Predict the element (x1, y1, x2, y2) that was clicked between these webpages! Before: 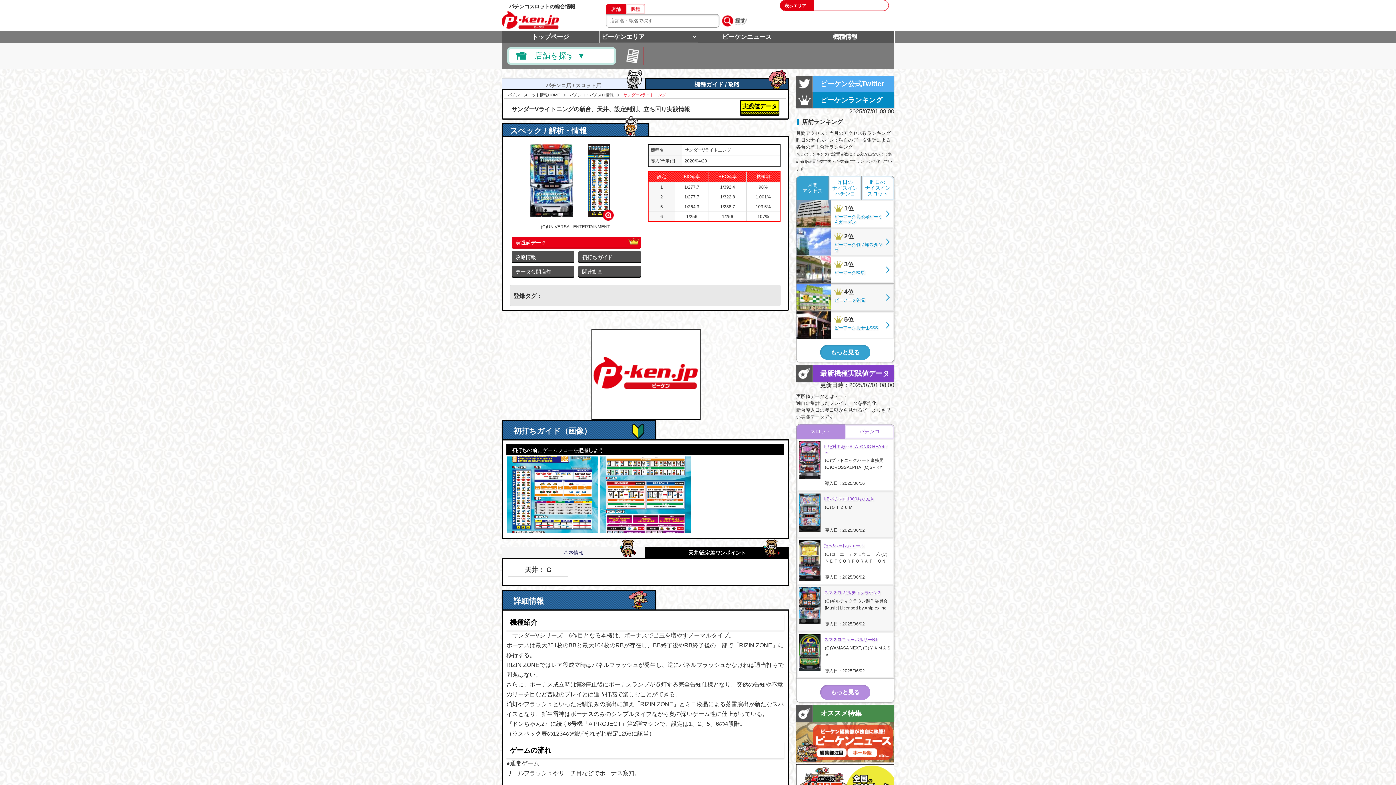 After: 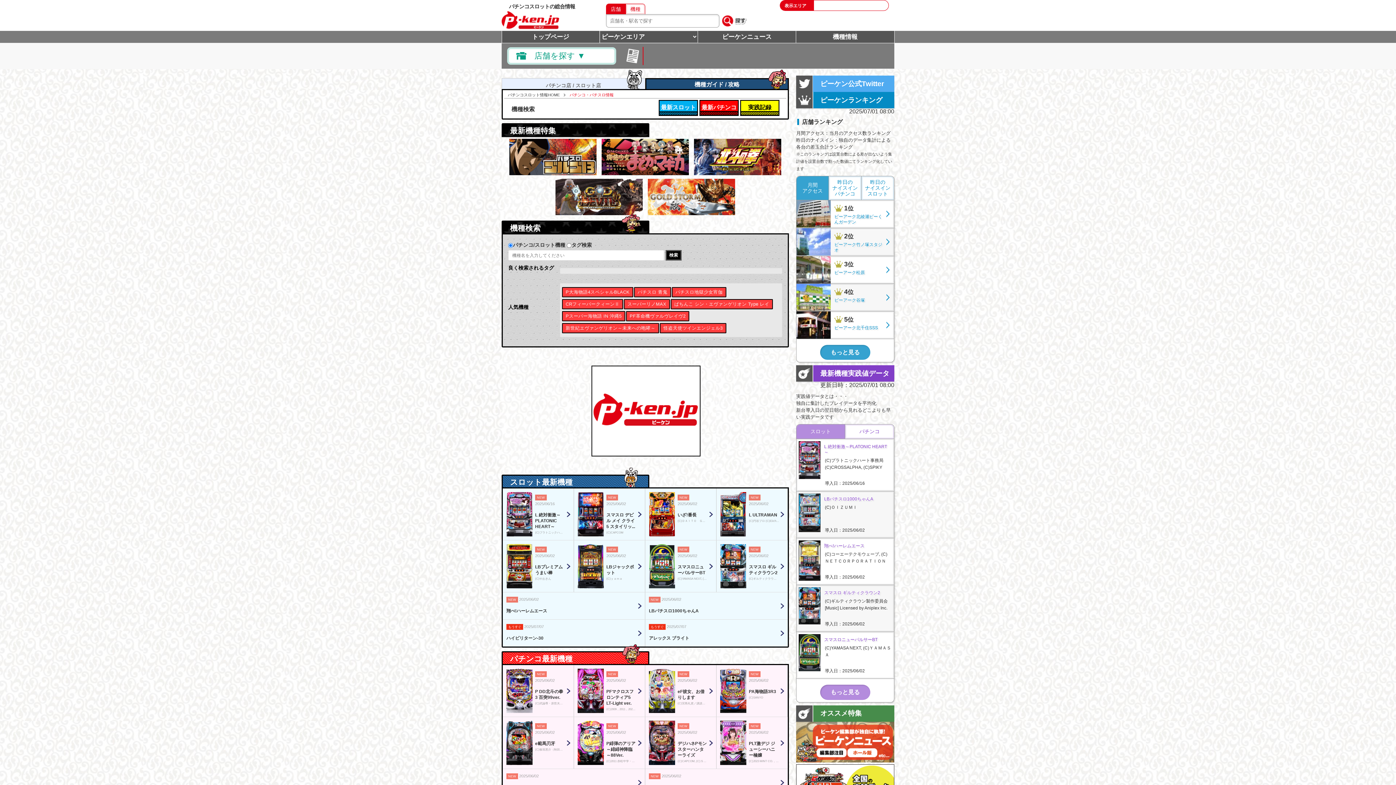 Action: bbox: (646, 79, 788, 90) label: 機種ガイド / 攻略